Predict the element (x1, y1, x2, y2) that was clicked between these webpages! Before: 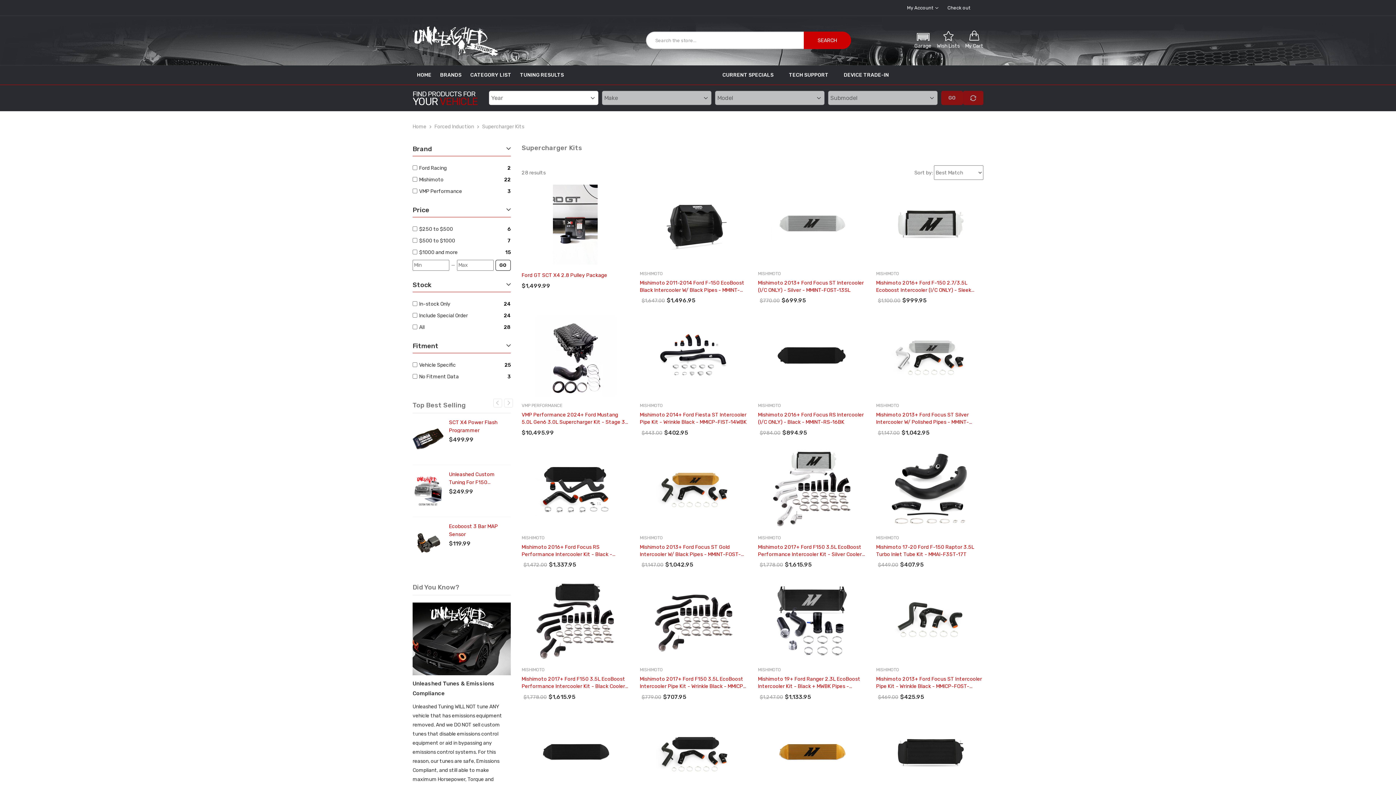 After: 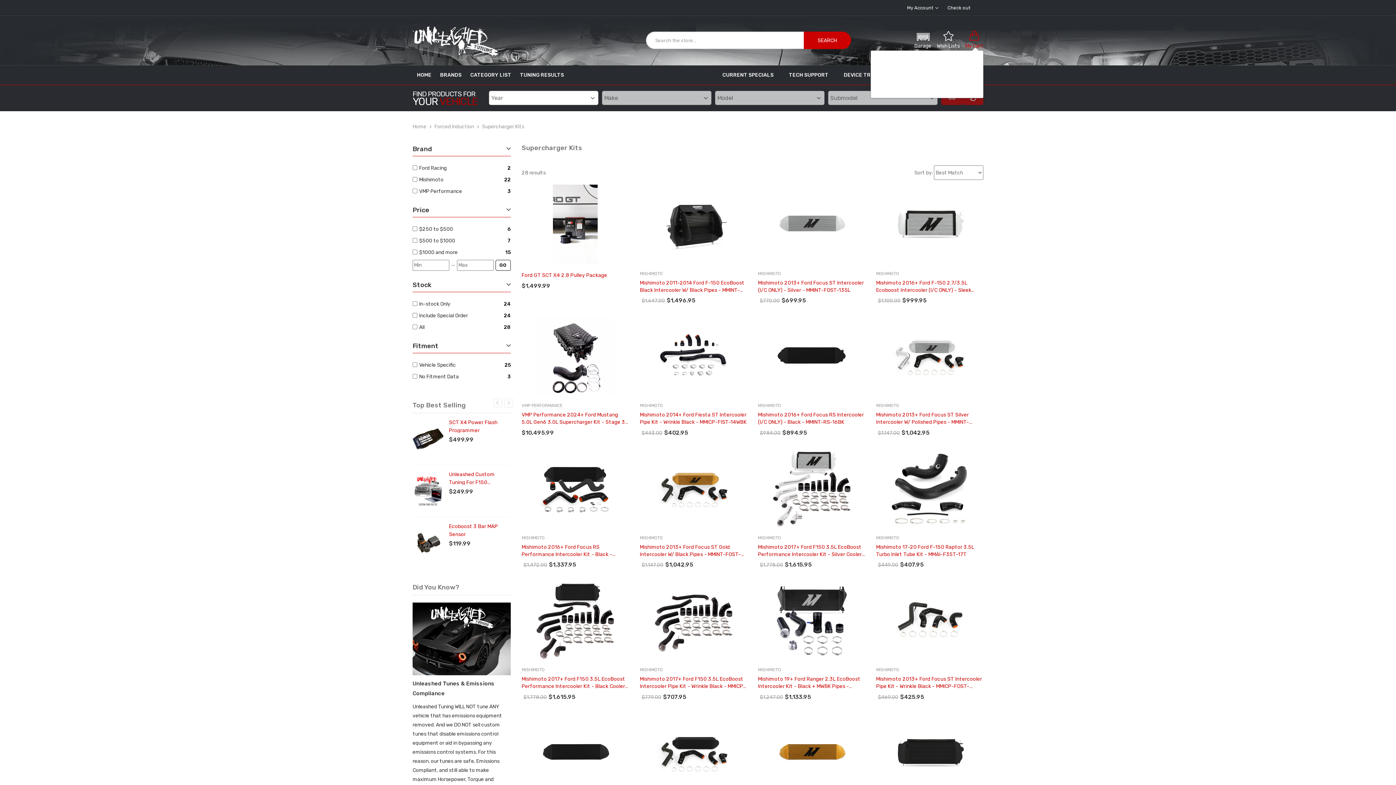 Action: bbox: (965, 30, 983, 50) label: Cart with 0 items